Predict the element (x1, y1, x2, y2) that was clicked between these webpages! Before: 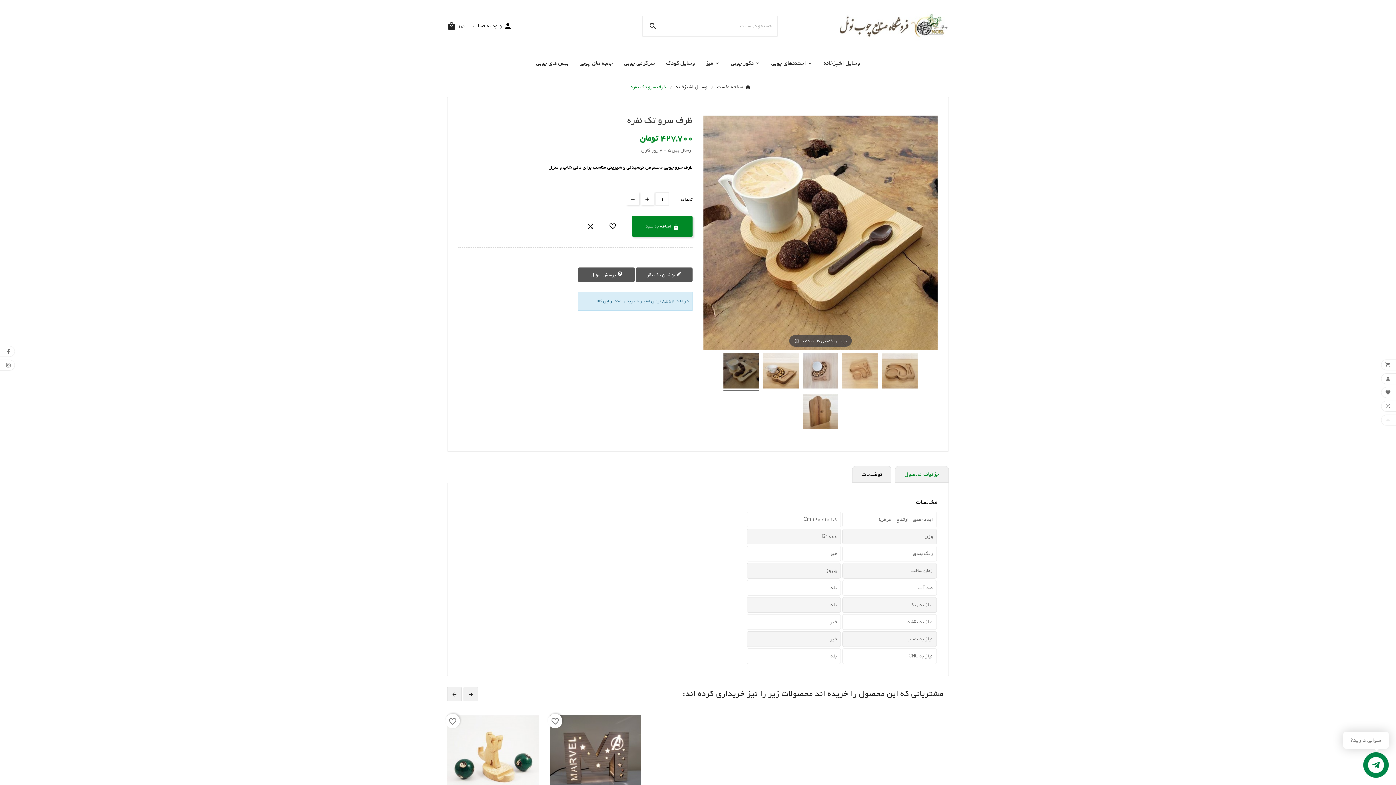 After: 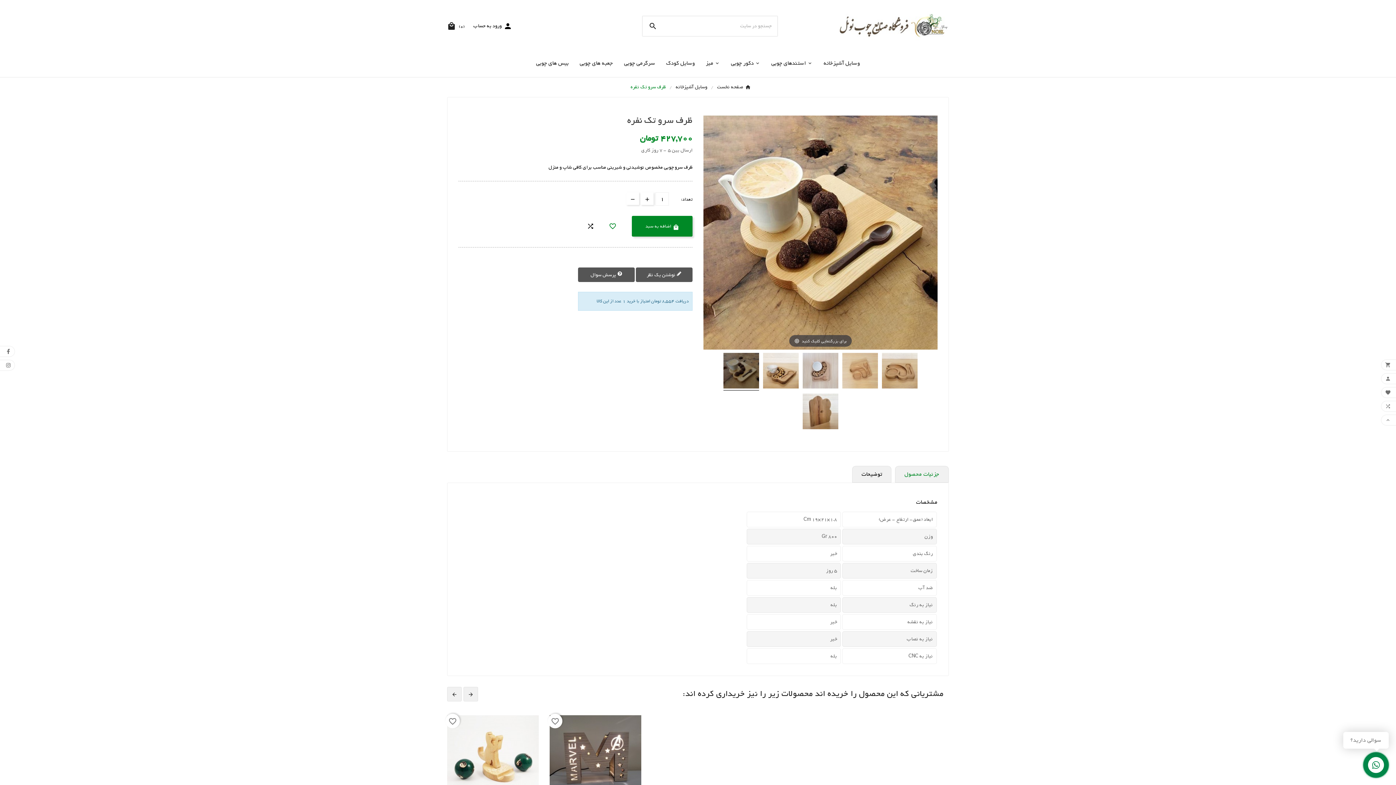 Action: bbox: (603, 218, 620, 233) label: 